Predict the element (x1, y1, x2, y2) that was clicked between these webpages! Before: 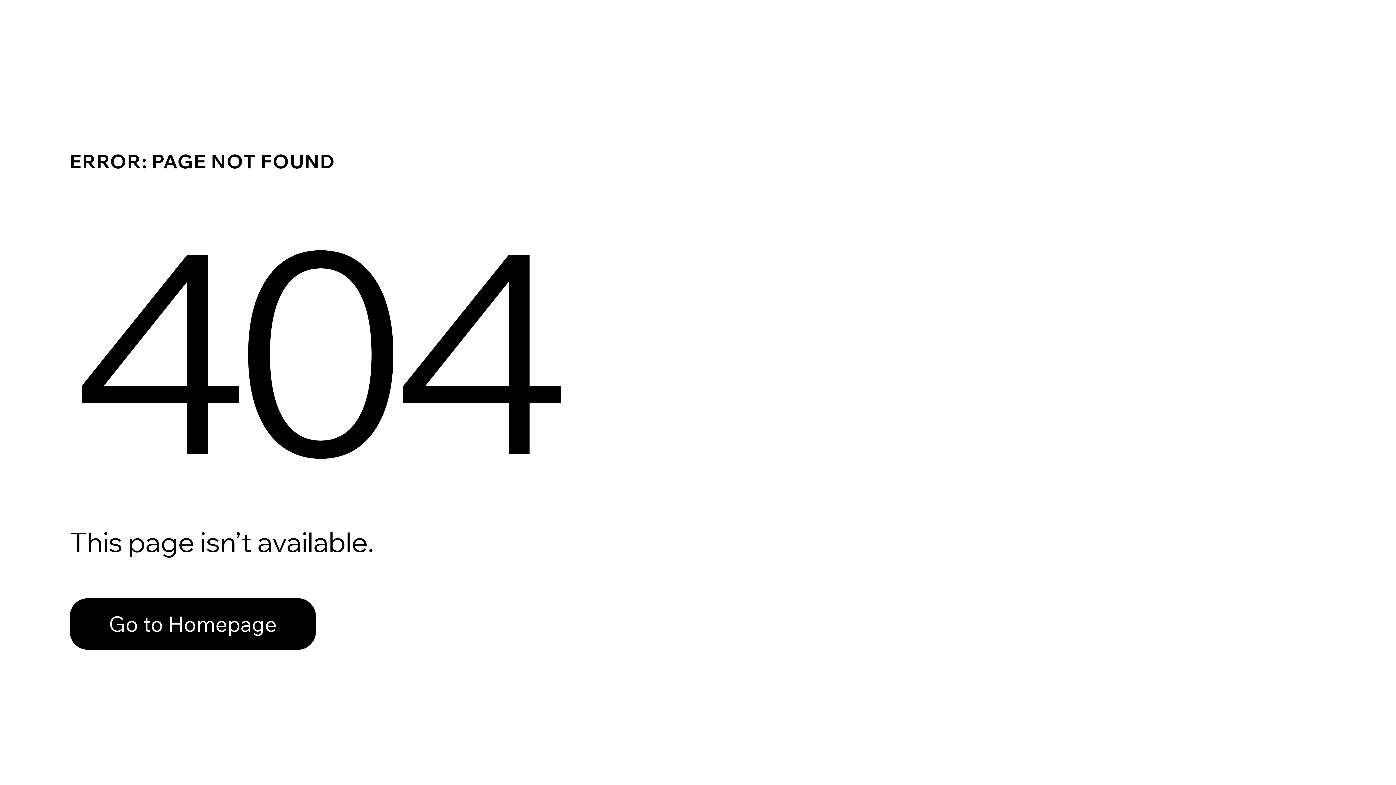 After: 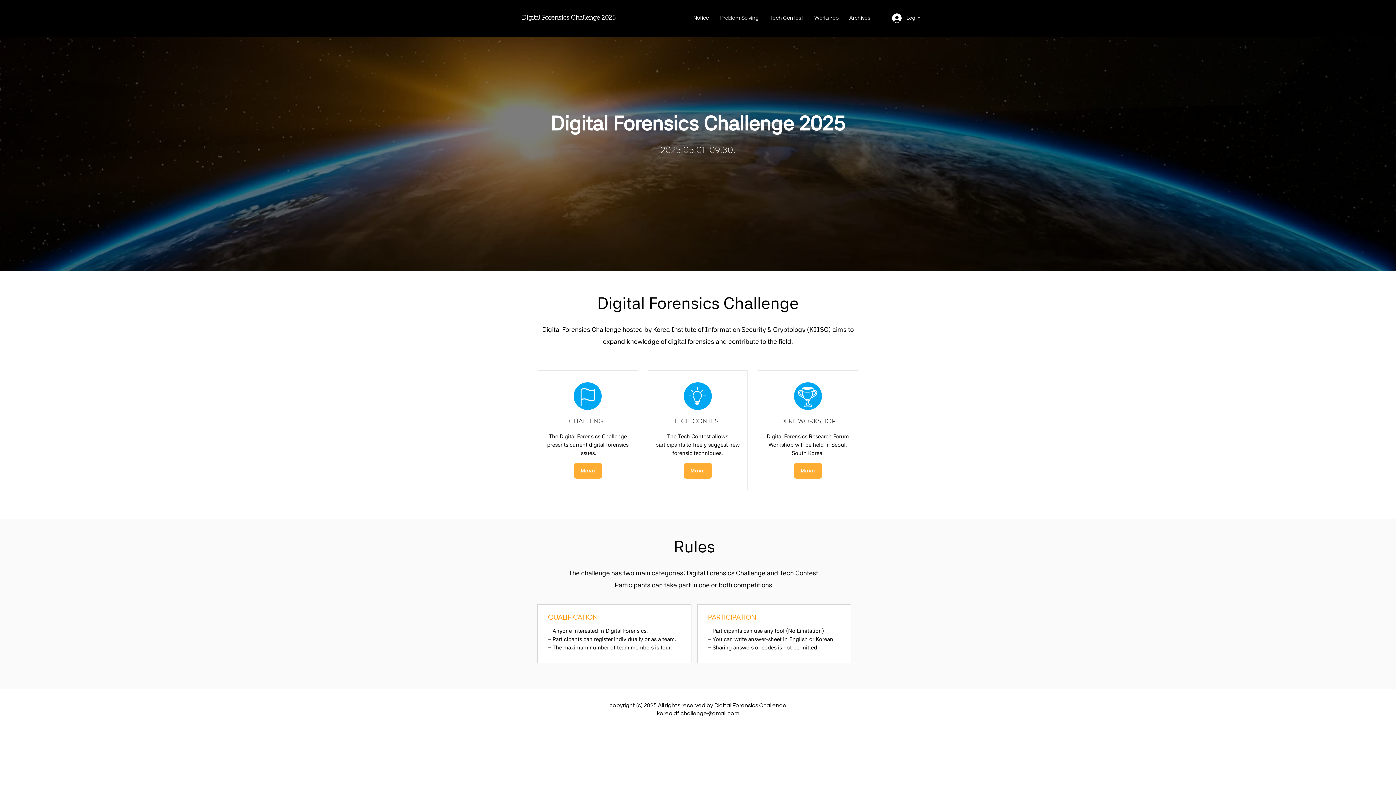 Action: label: Go to Homepage bbox: (69, 598, 316, 650)